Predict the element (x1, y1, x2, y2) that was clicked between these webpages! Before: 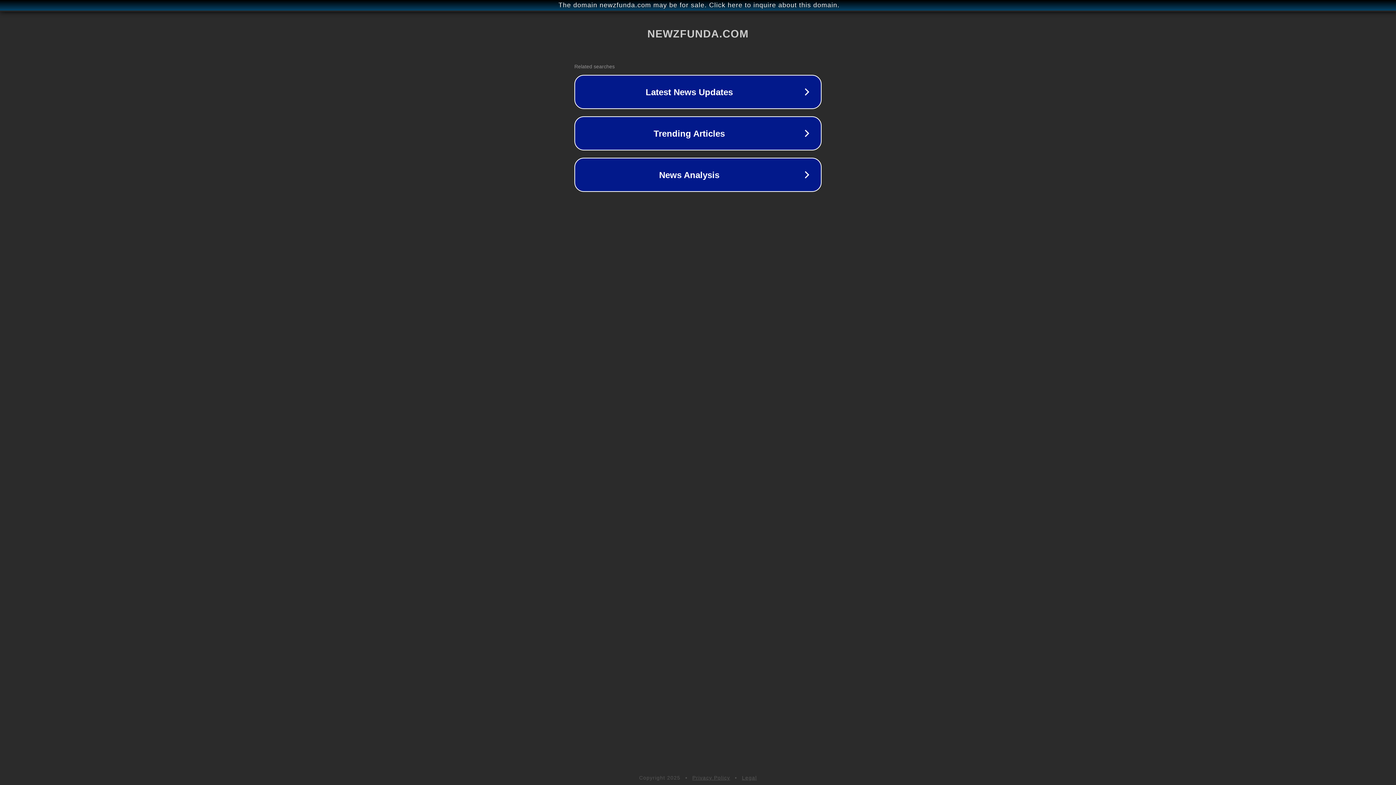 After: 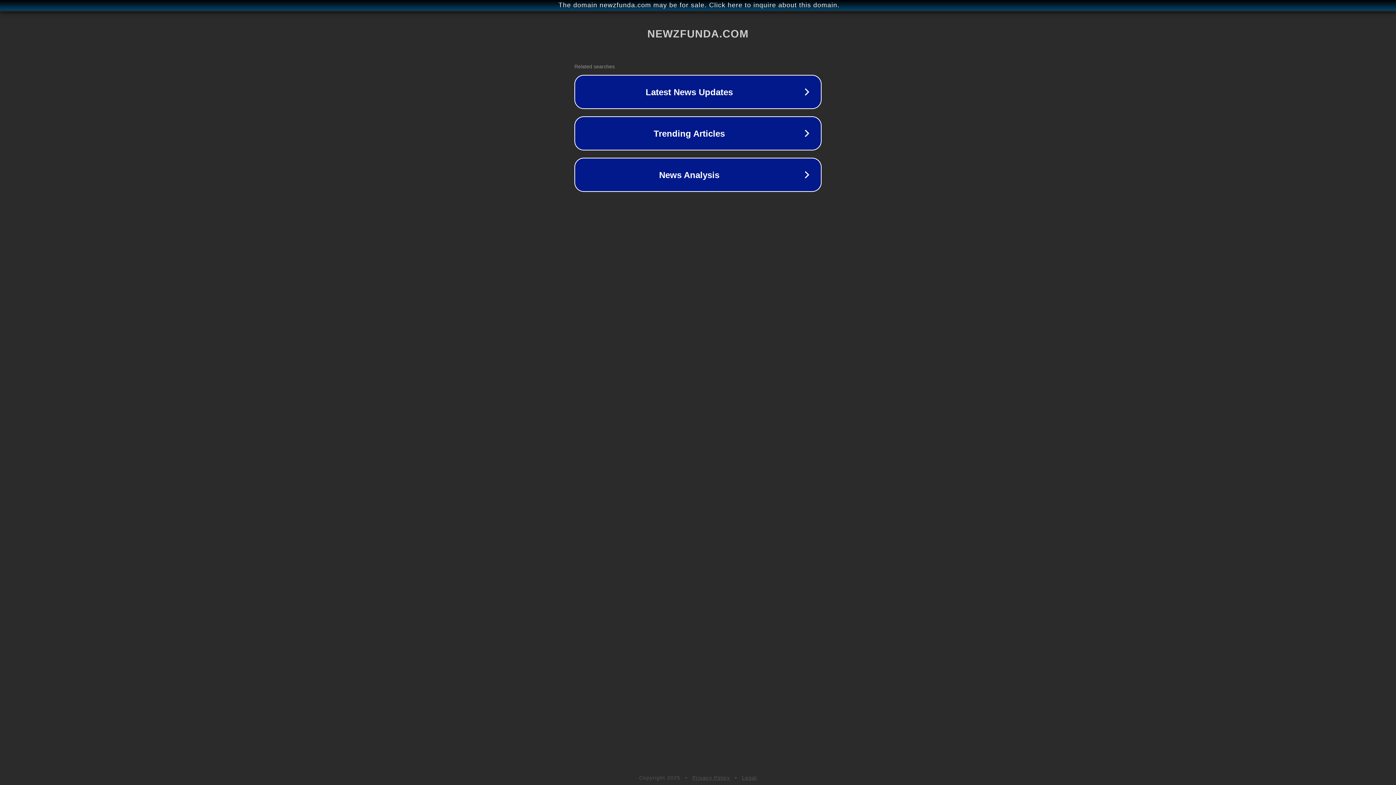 Action: label: Legal bbox: (742, 775, 757, 781)